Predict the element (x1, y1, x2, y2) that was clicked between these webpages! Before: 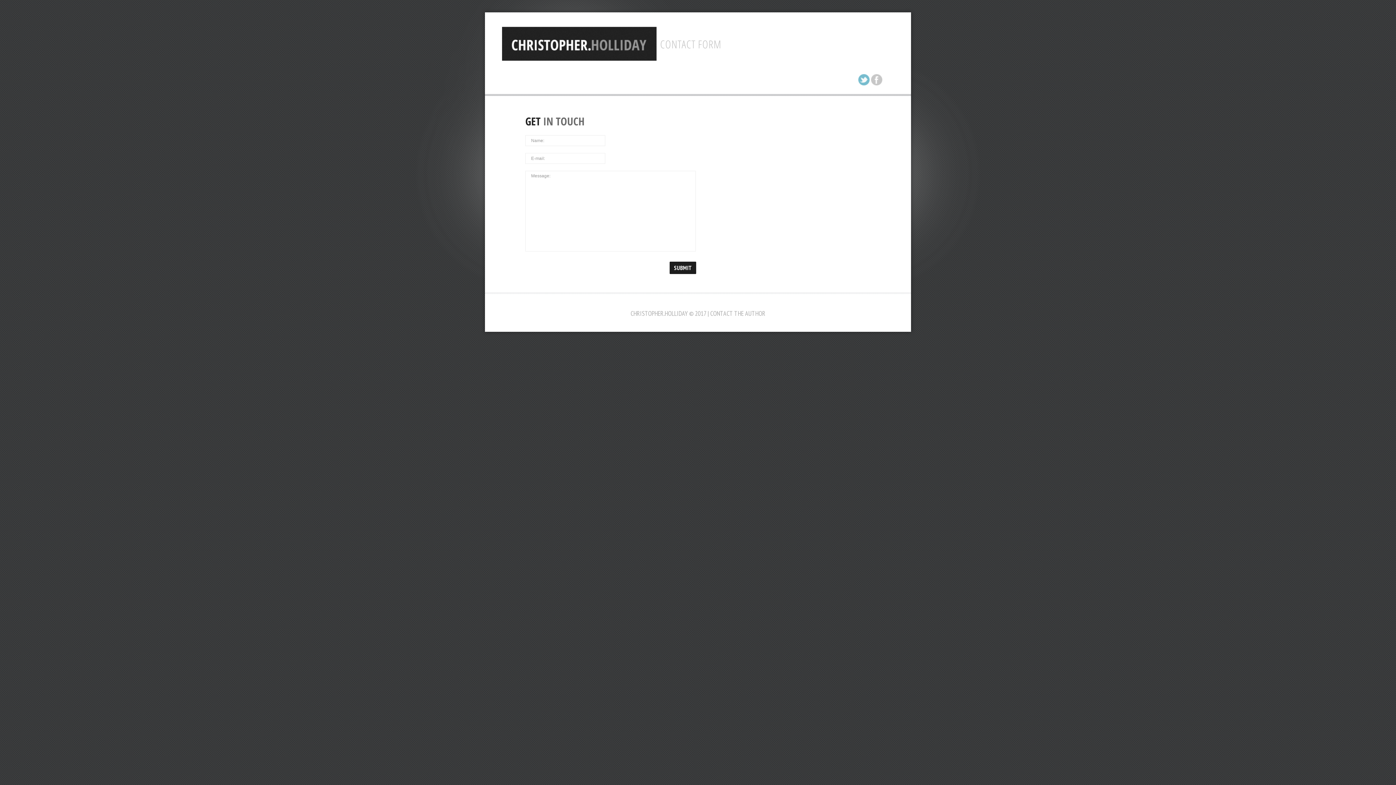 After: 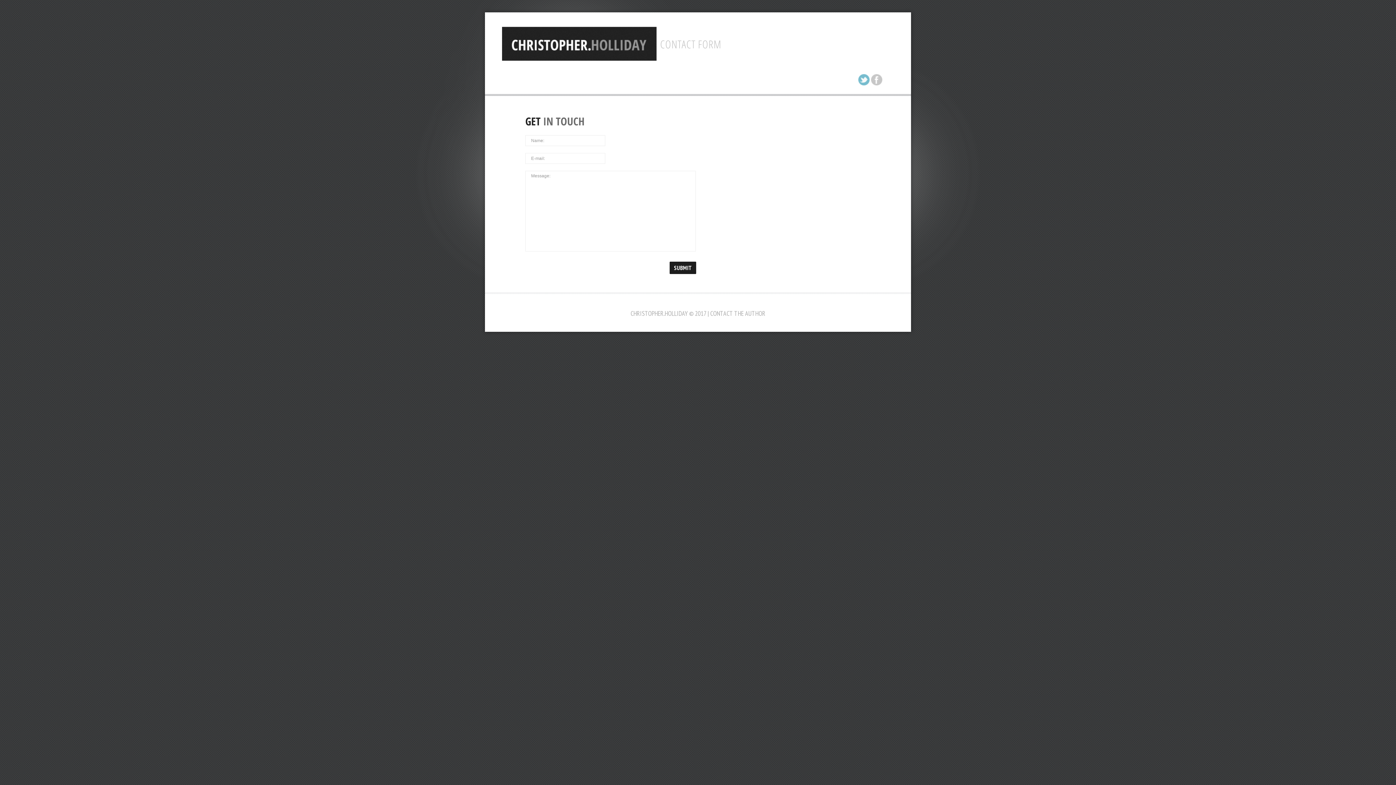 Action: bbox: (669, 261, 696, 274) label: SUBMIT